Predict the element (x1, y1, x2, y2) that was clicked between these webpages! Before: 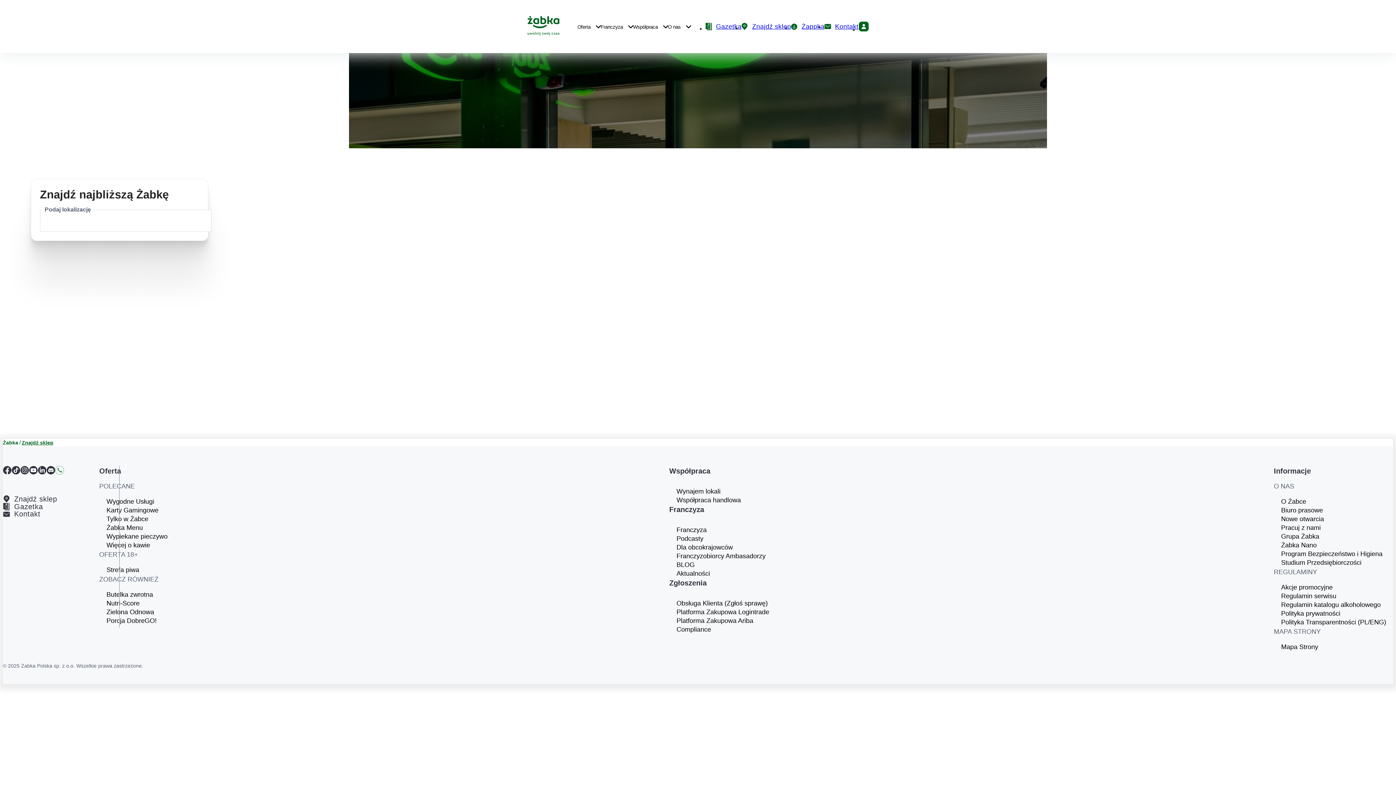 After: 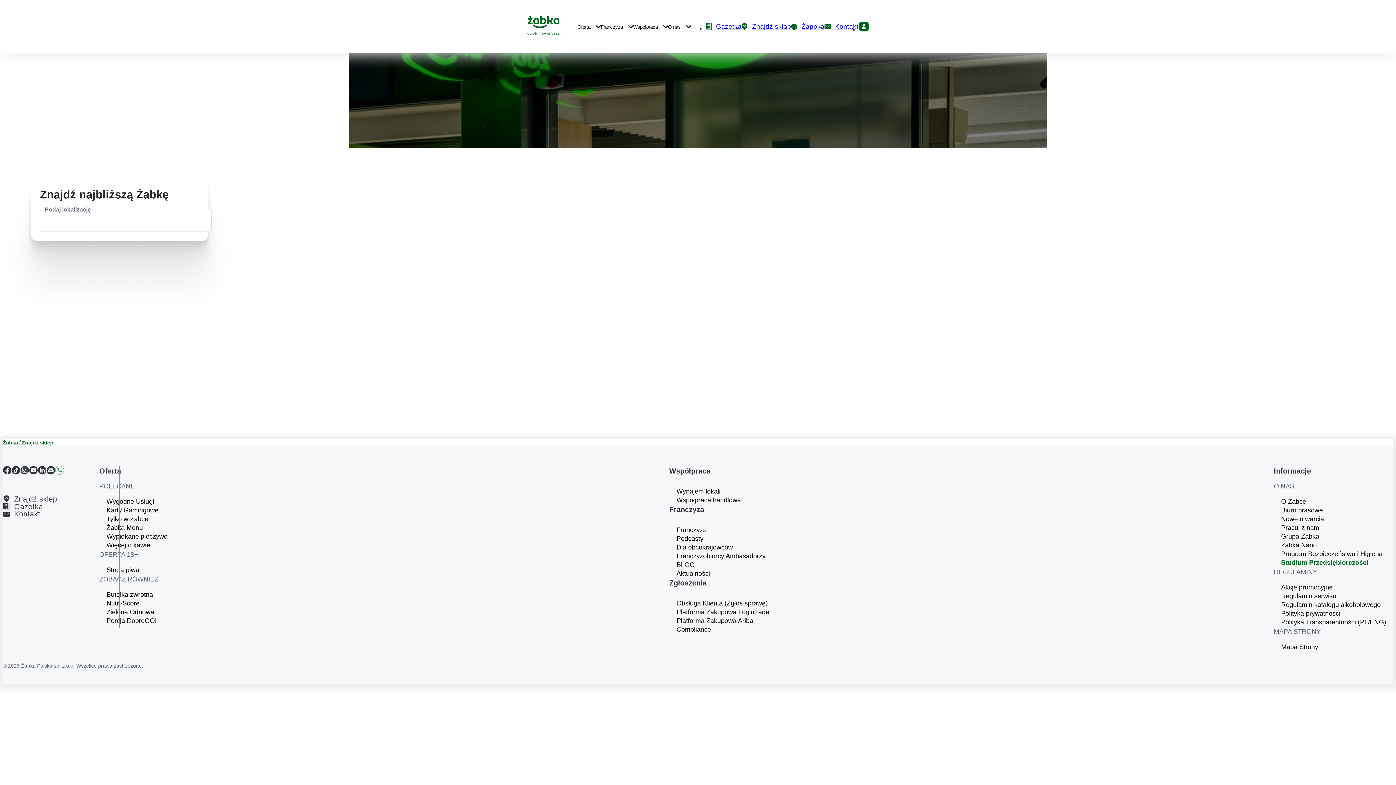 Action: label: Studium Przedsiębiorczości bbox: (1281, 558, 1393, 567)